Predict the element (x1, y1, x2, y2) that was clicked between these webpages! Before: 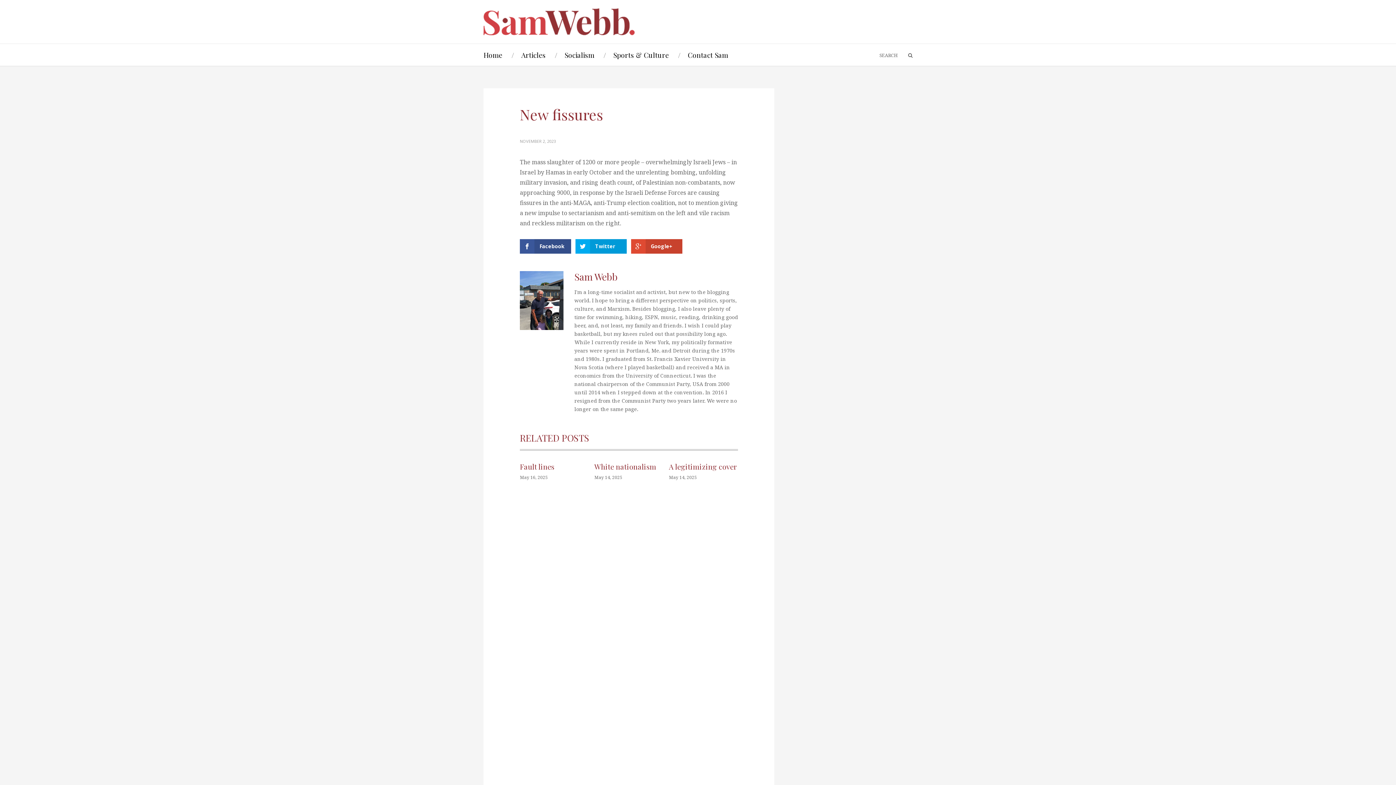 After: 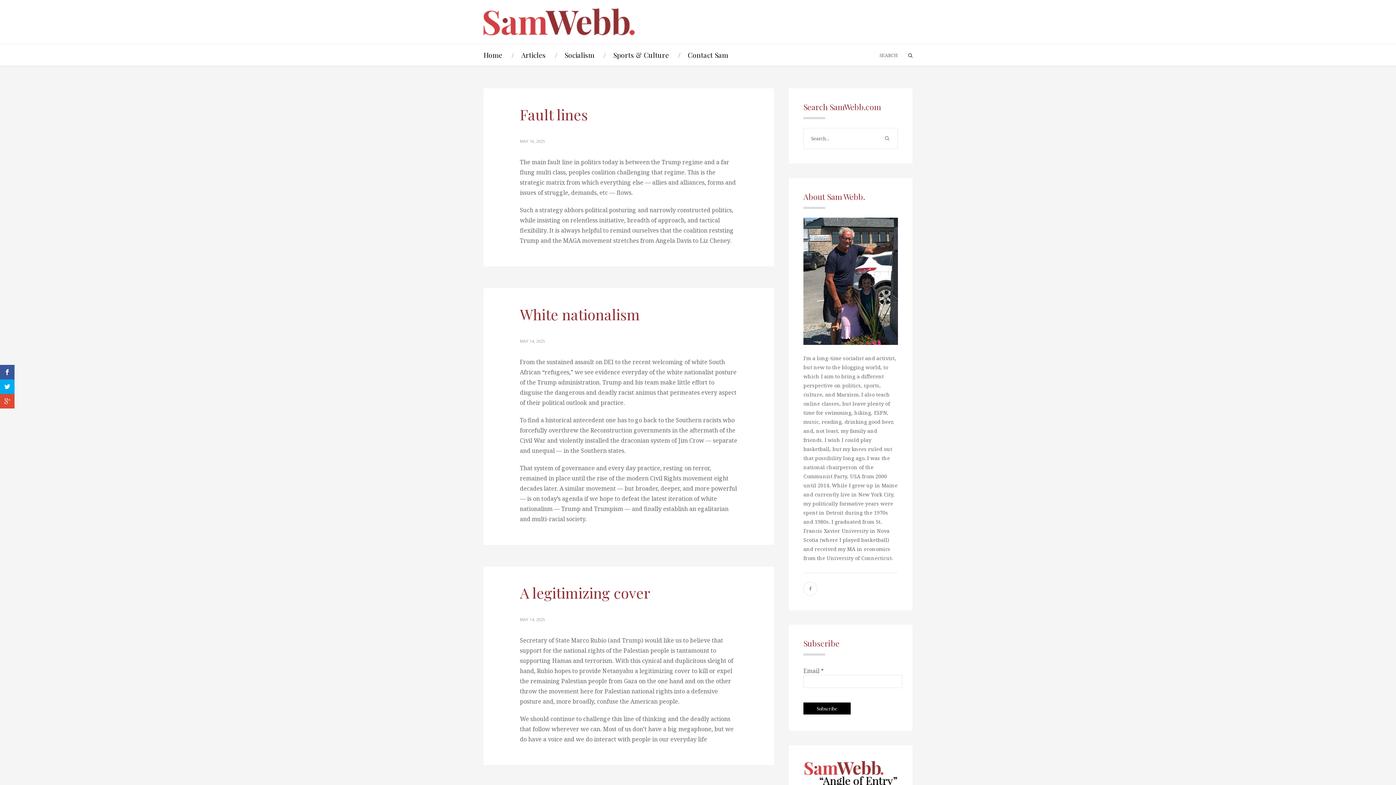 Action: bbox: (483, 31, 634, 39)